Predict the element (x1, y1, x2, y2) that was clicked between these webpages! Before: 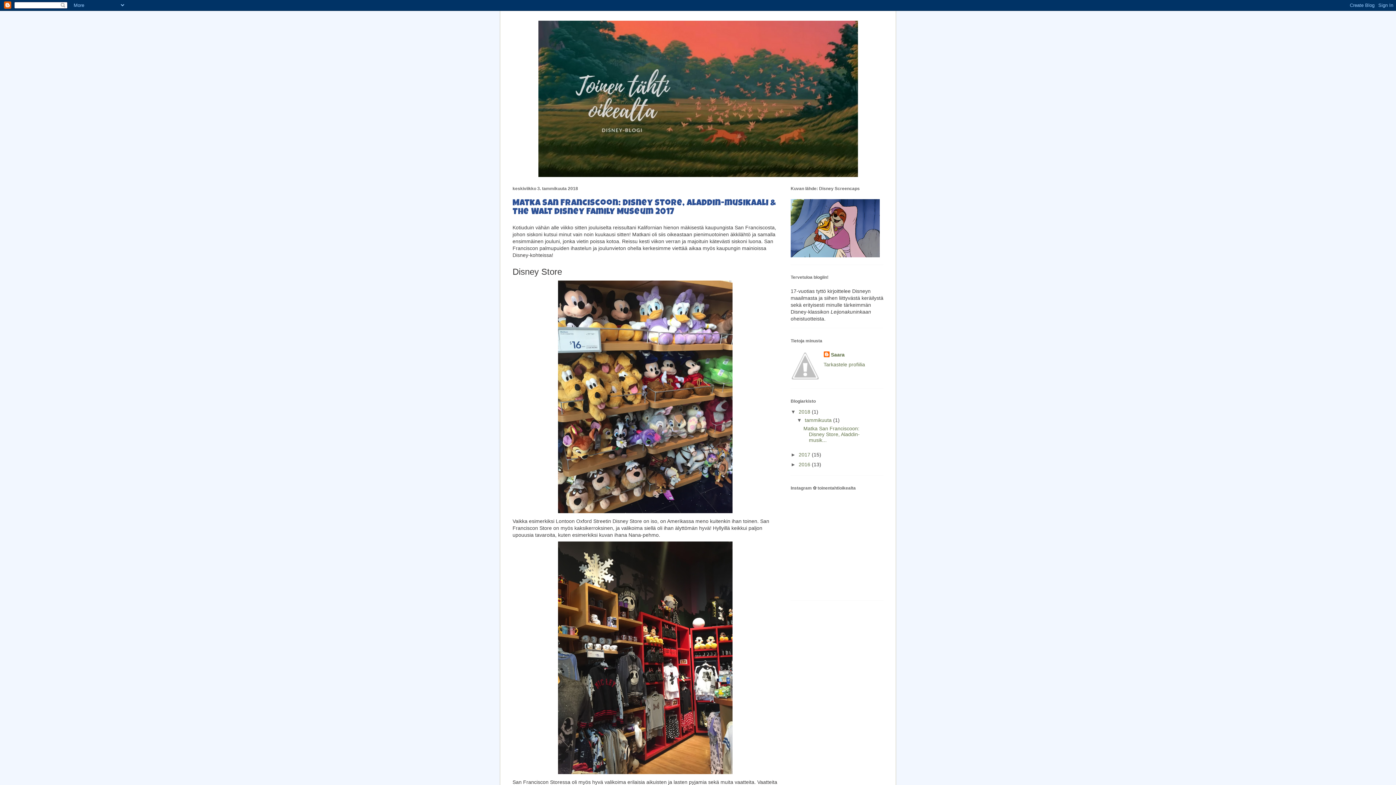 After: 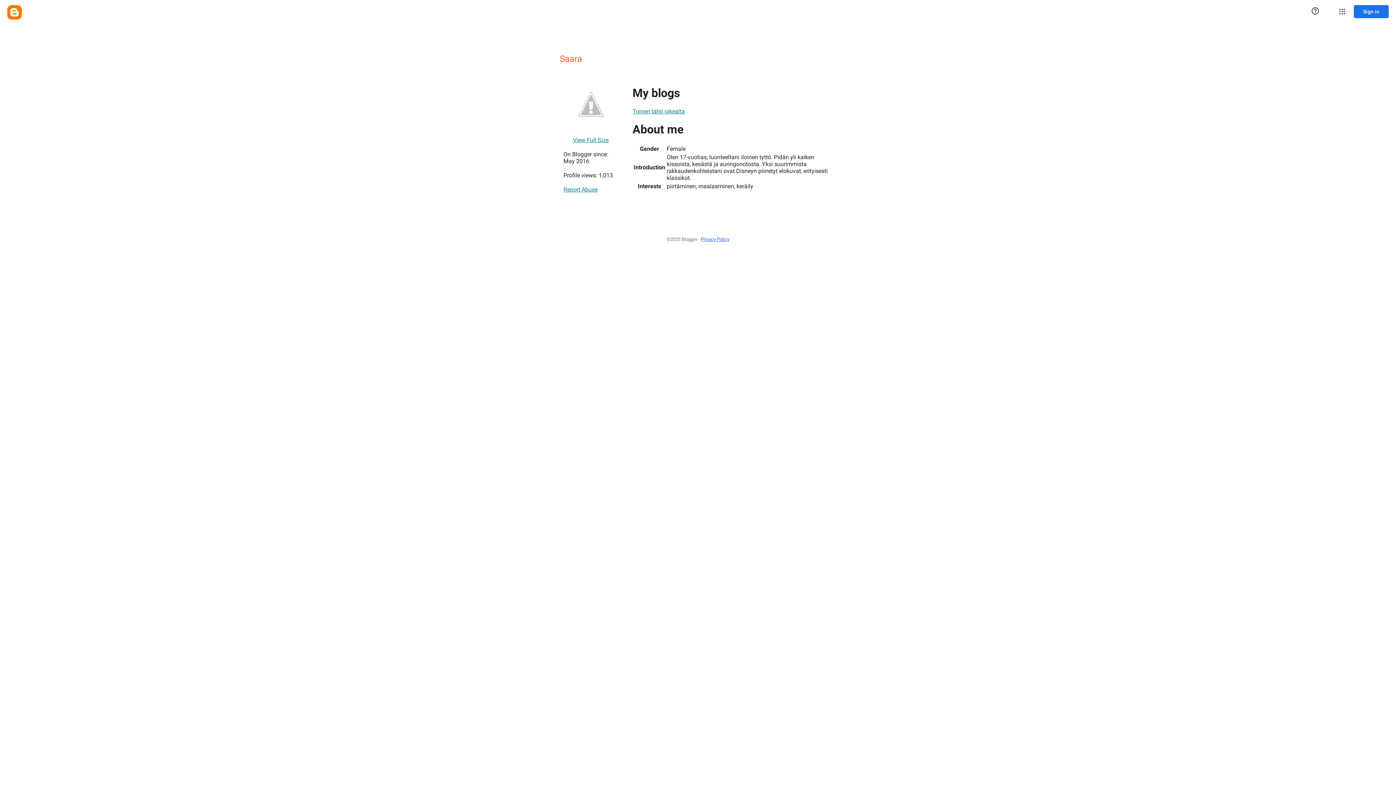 Action: label: Tarkastele profiilia bbox: (823, 361, 865, 367)